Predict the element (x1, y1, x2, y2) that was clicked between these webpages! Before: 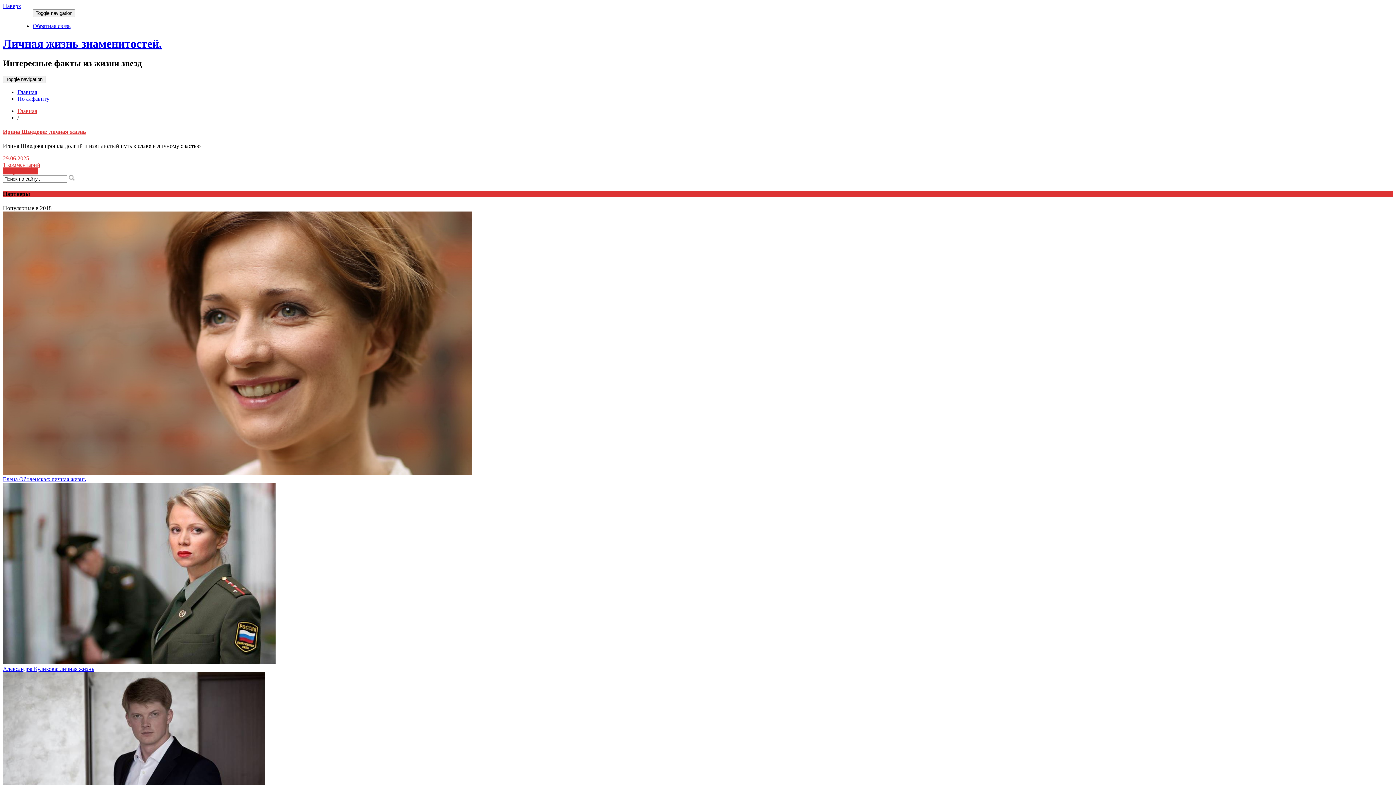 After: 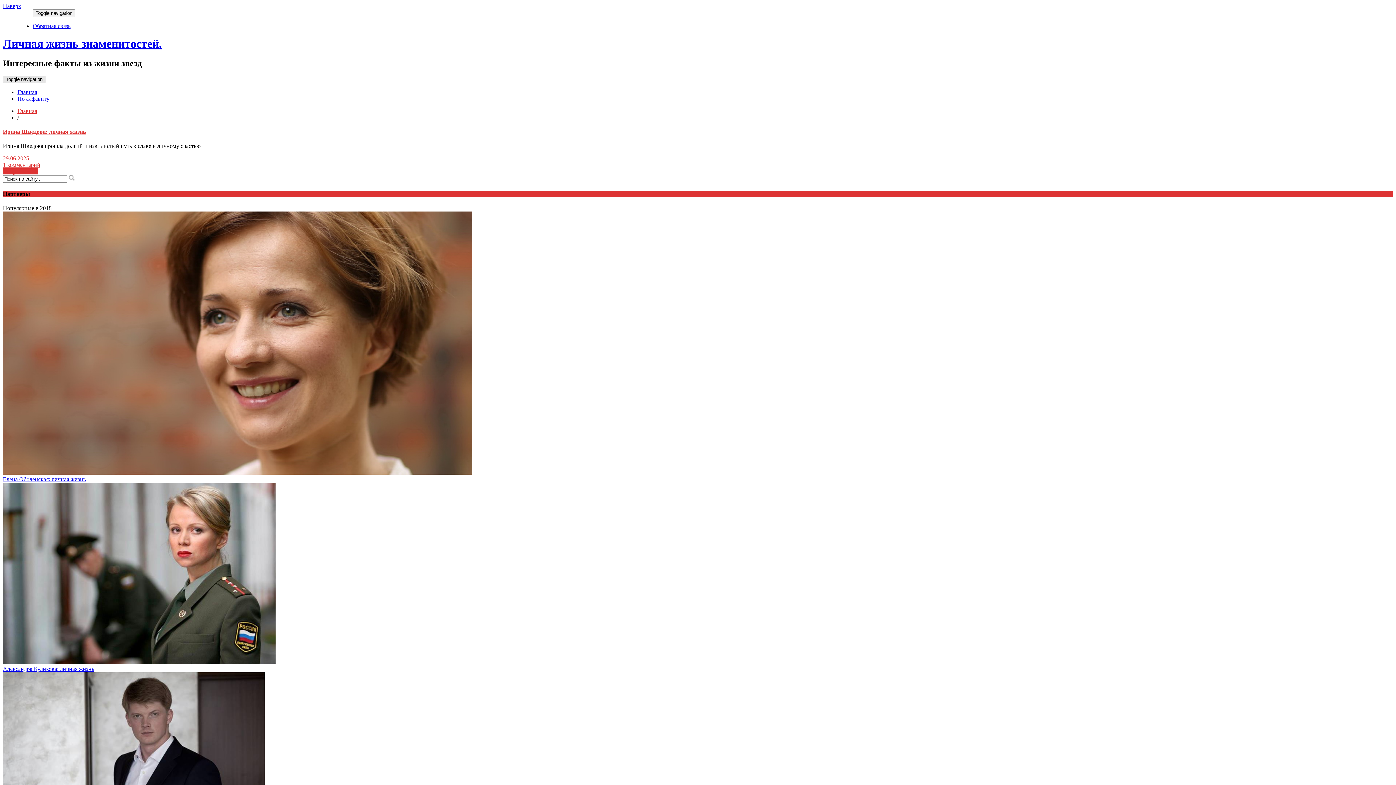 Action: label: Toggle navigation bbox: (2, 75, 45, 83)